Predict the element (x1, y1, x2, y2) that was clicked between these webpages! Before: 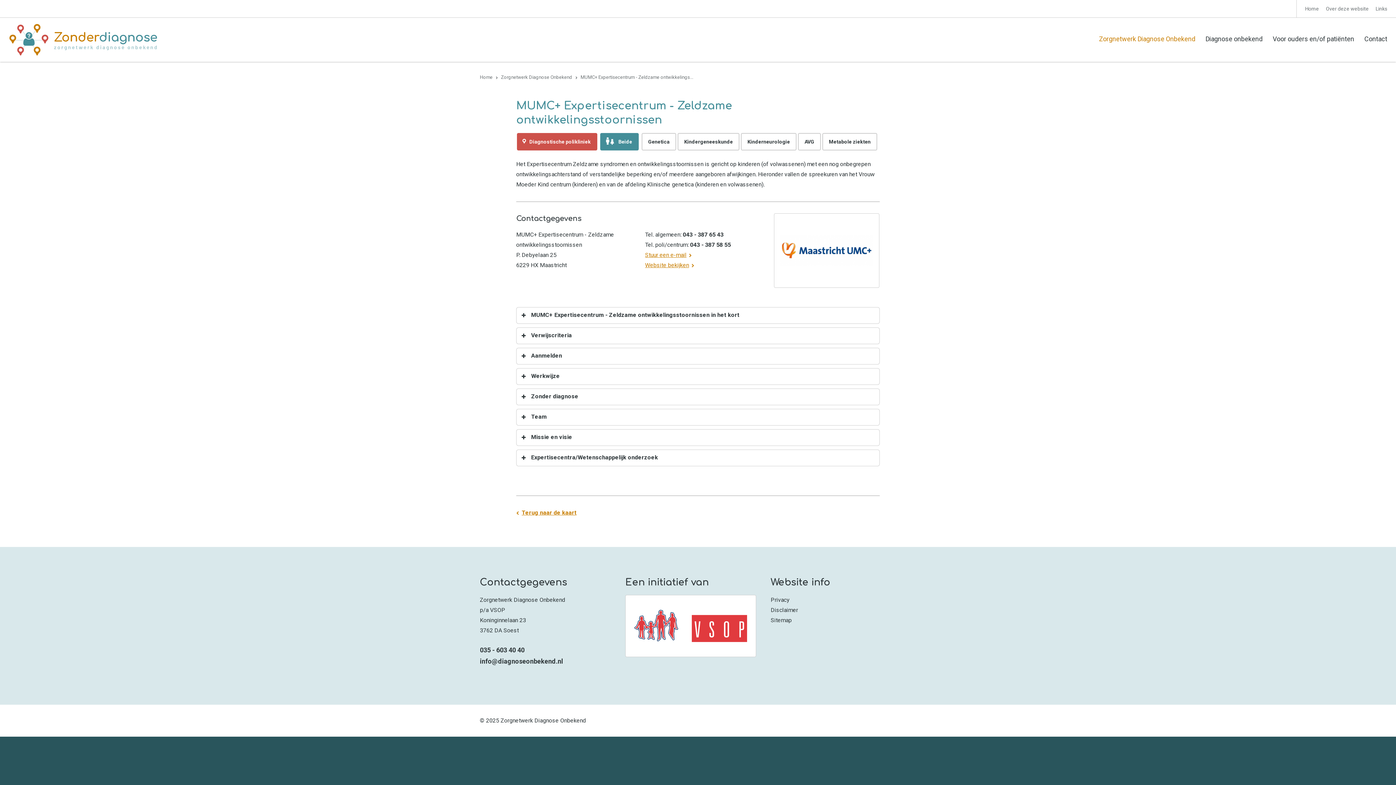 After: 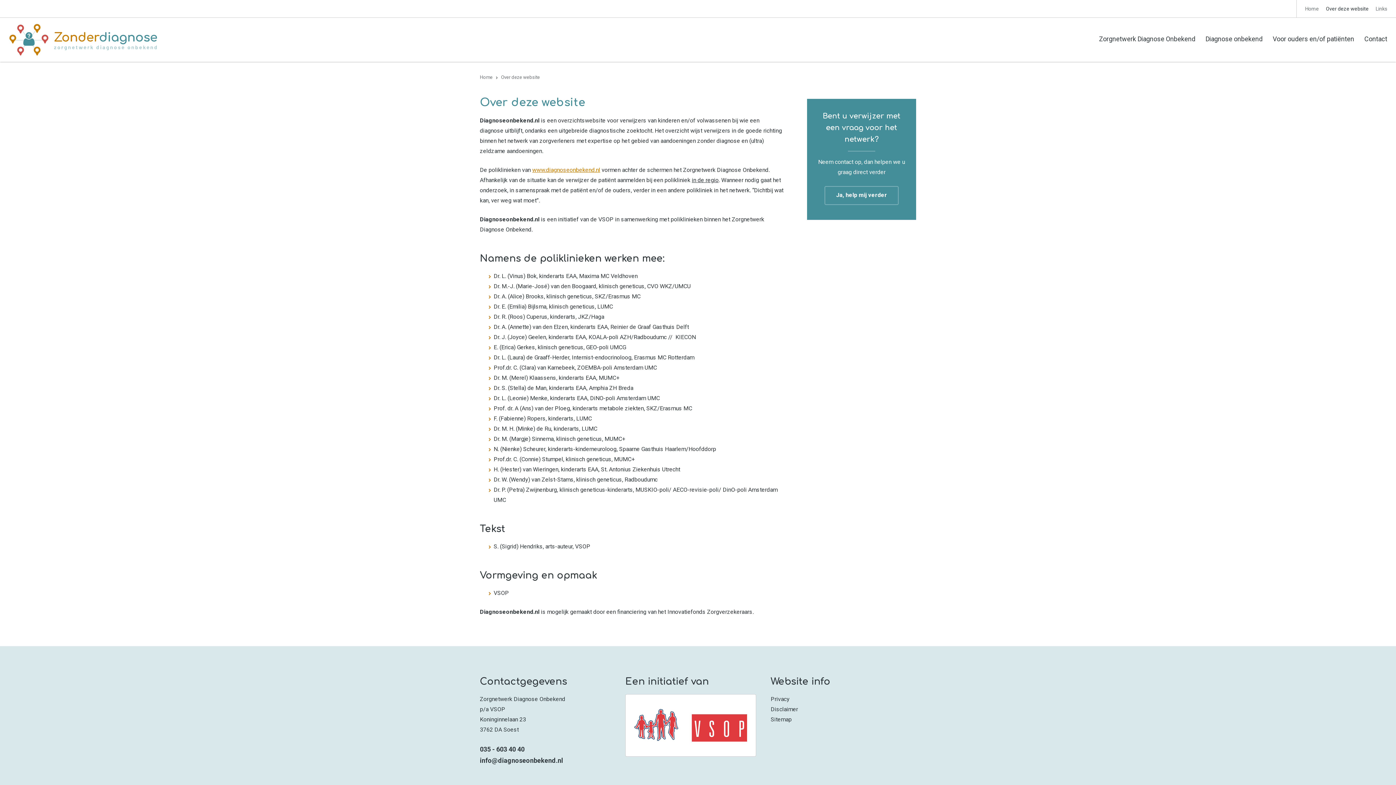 Action: label: Over deze website bbox: (1326, 5, 1369, 11)